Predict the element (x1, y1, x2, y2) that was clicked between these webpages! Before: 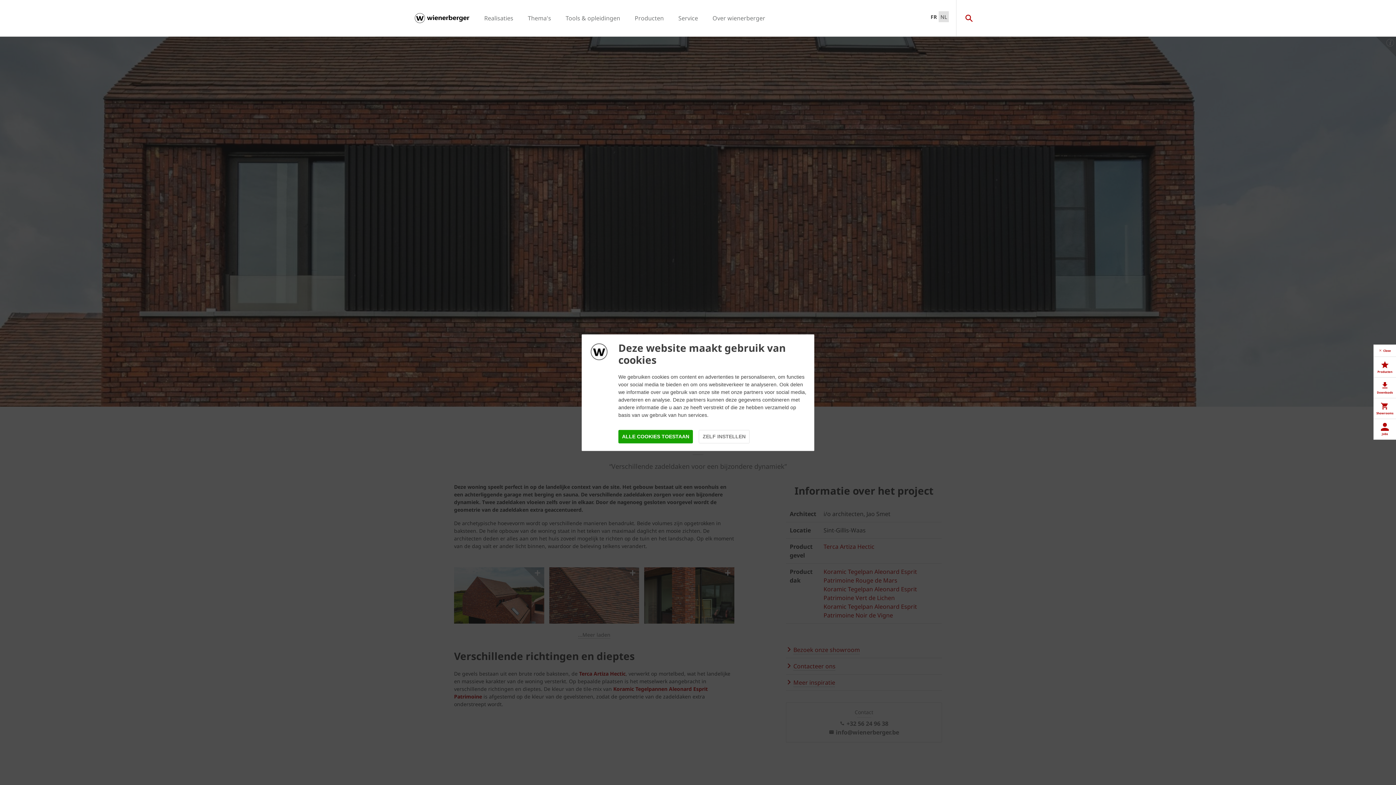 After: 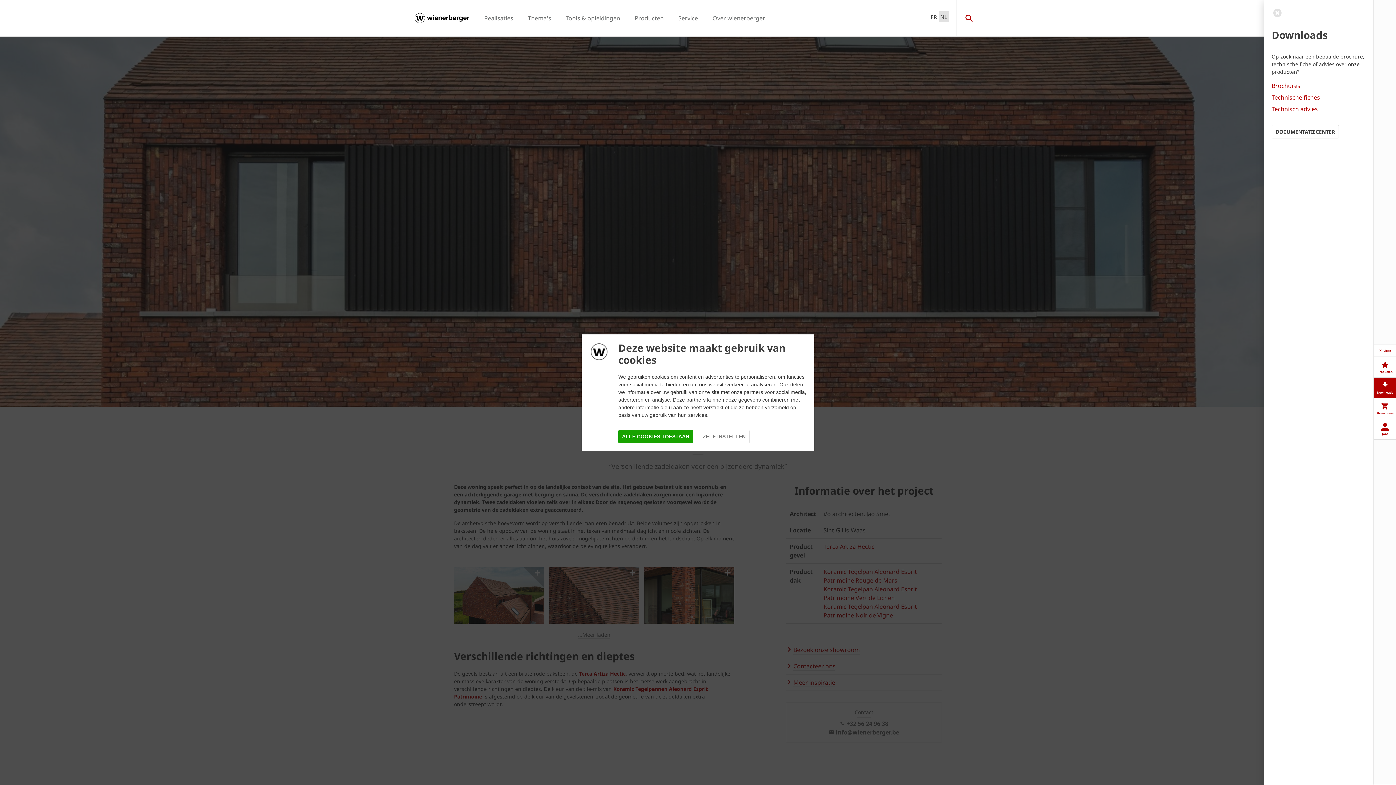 Action: label: Downloads bbox: (1374, 377, 1396, 398)